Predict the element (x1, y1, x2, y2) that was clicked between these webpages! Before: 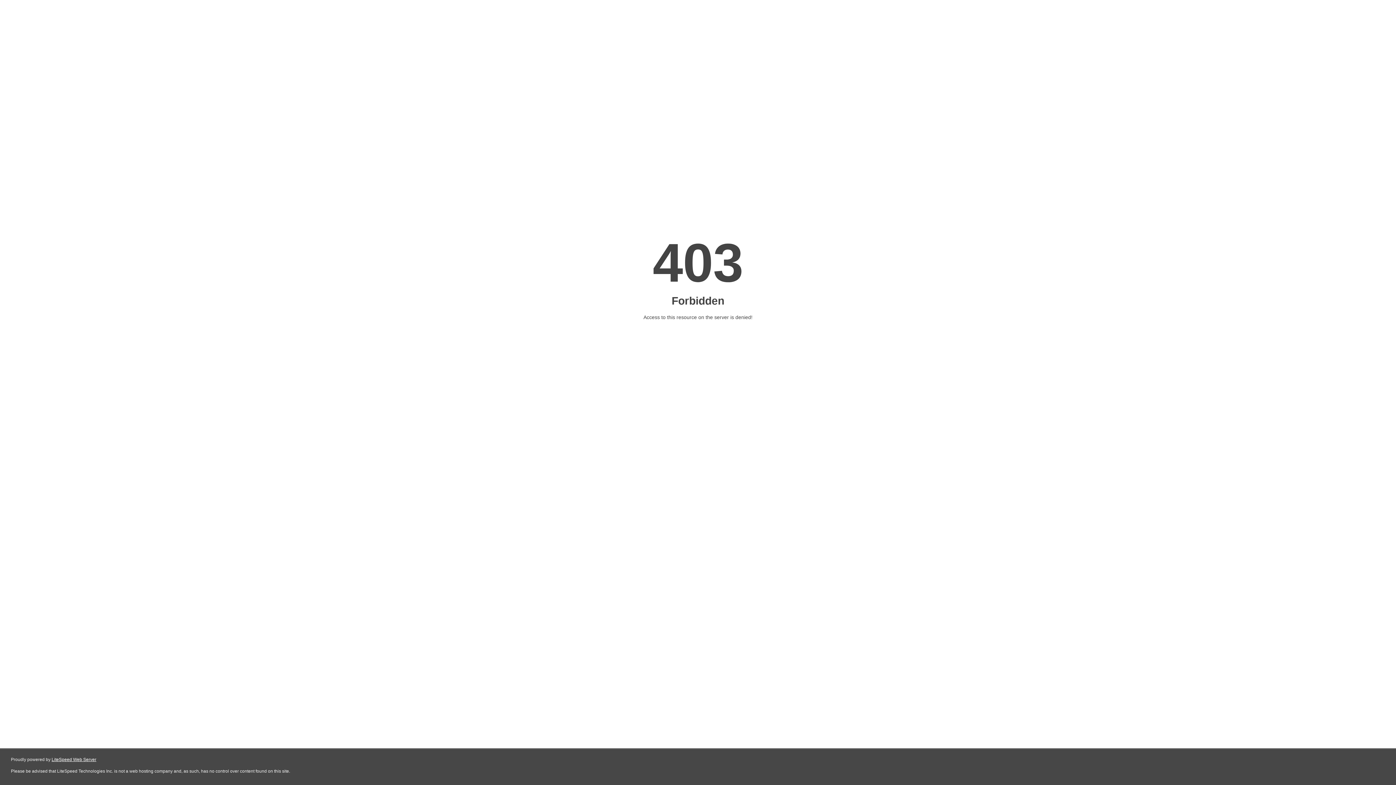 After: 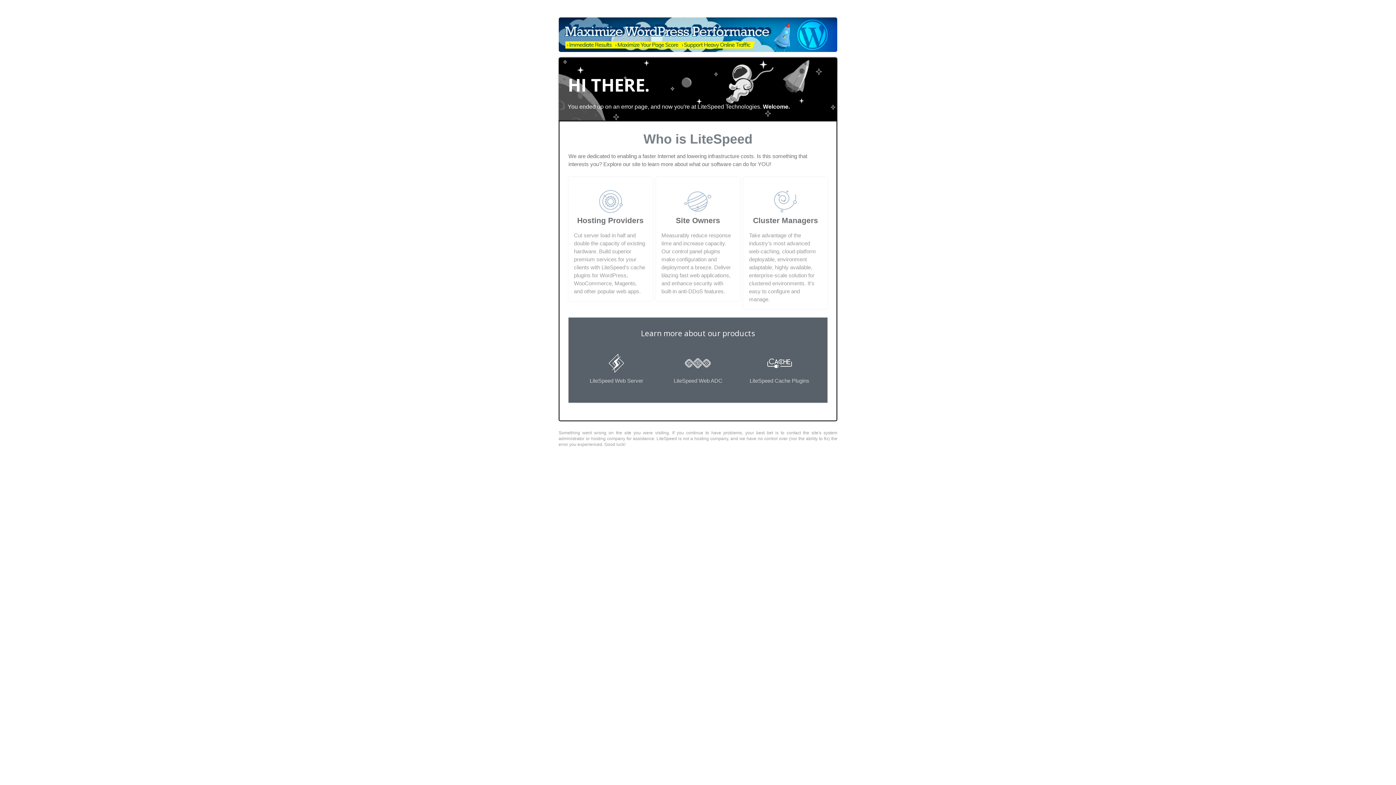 Action: label: LiteSpeed Web Server bbox: (51, 757, 96, 762)